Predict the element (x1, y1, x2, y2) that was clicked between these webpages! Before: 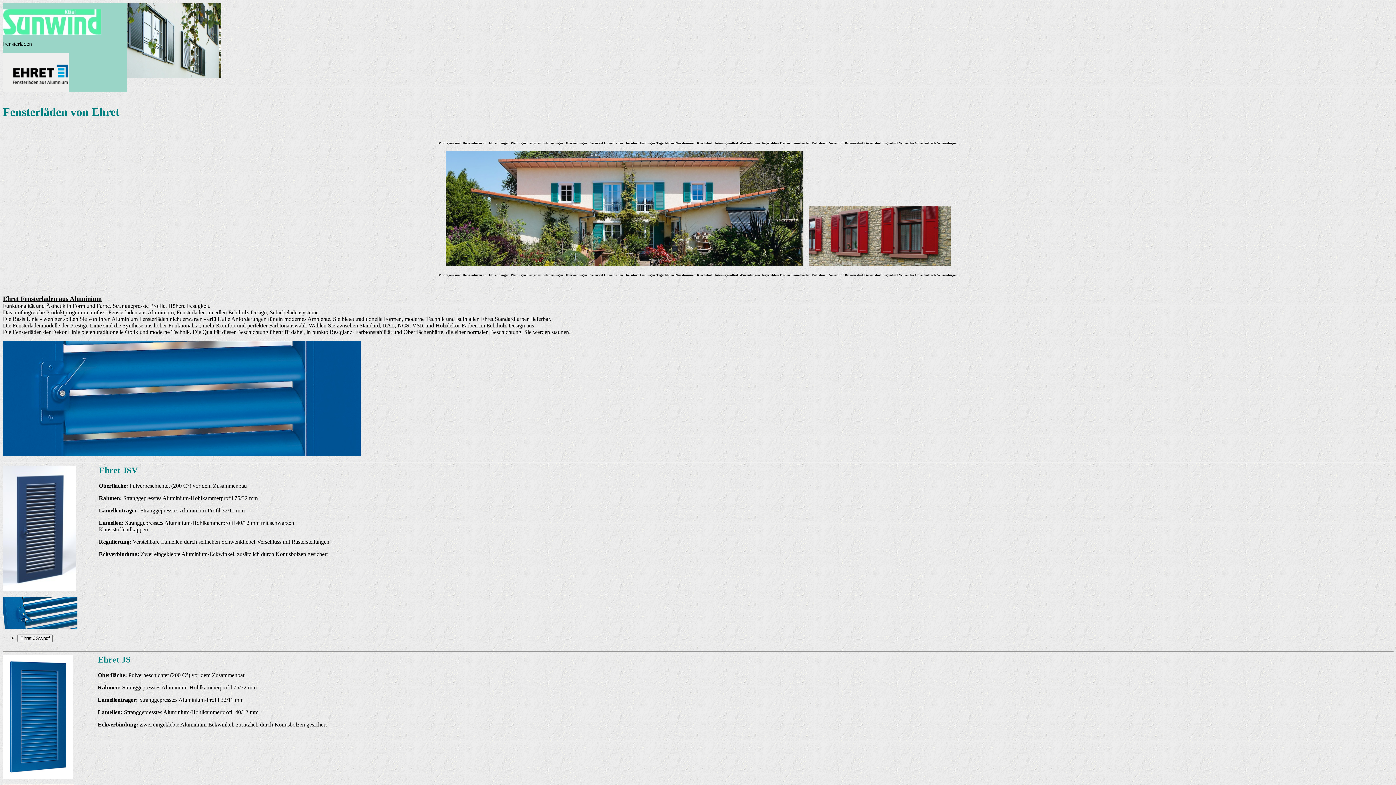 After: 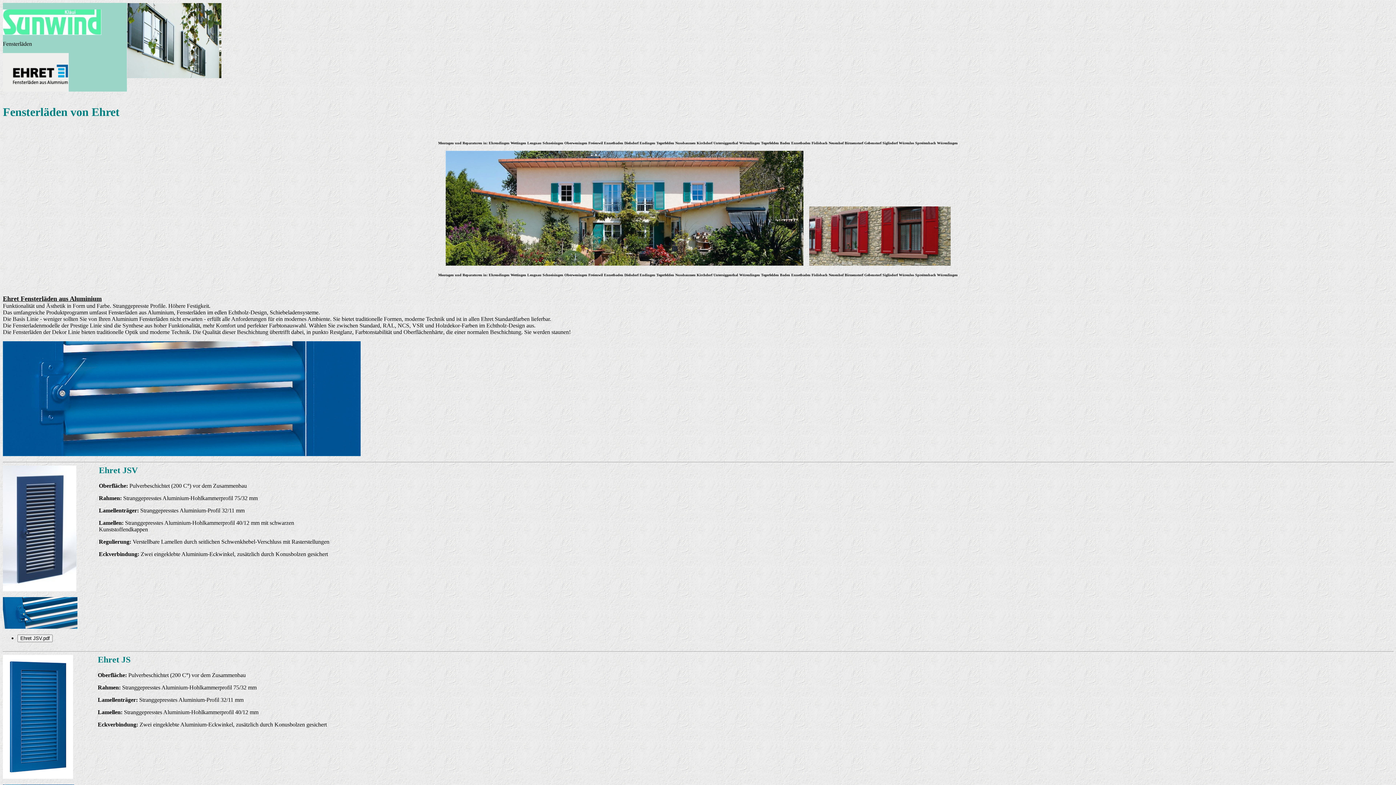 Action: bbox: (2, 774, 73, 780)